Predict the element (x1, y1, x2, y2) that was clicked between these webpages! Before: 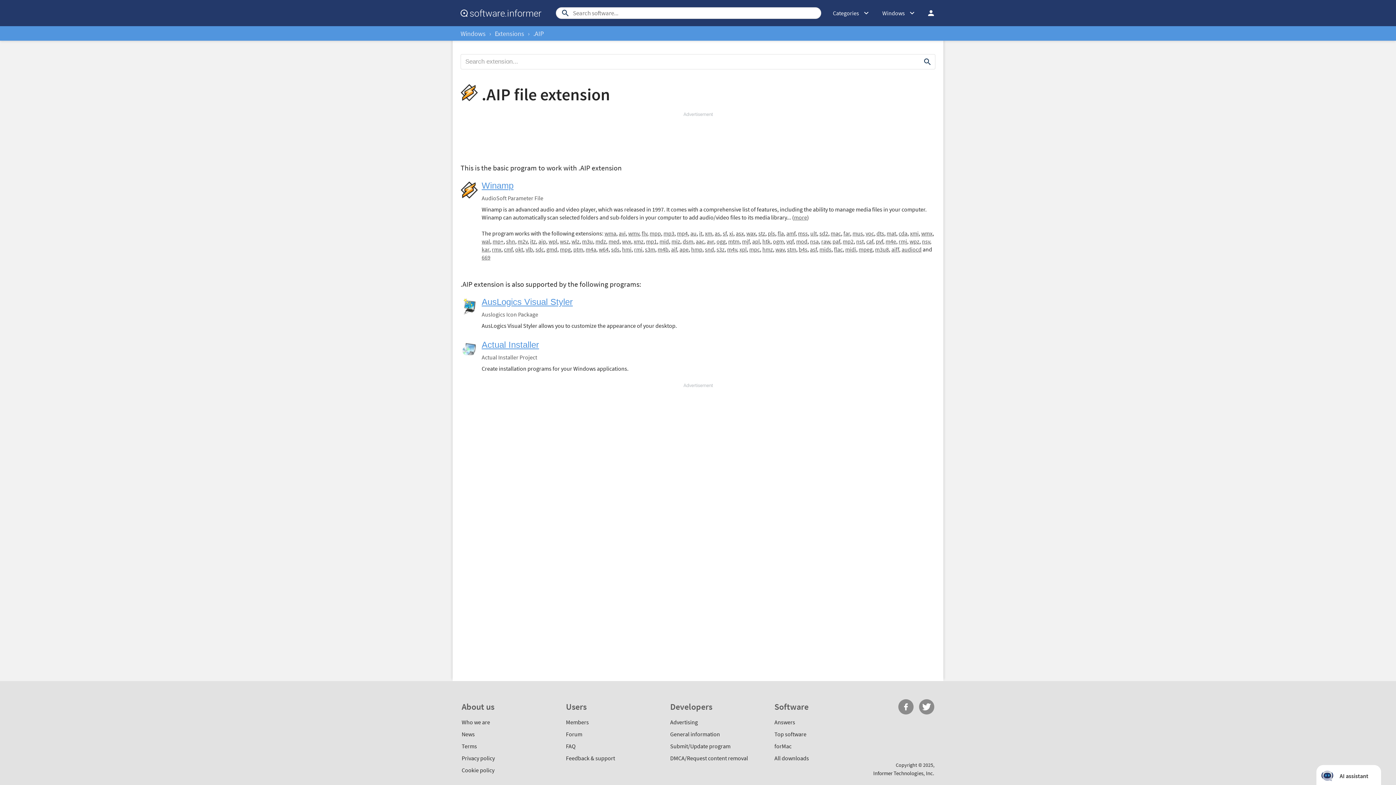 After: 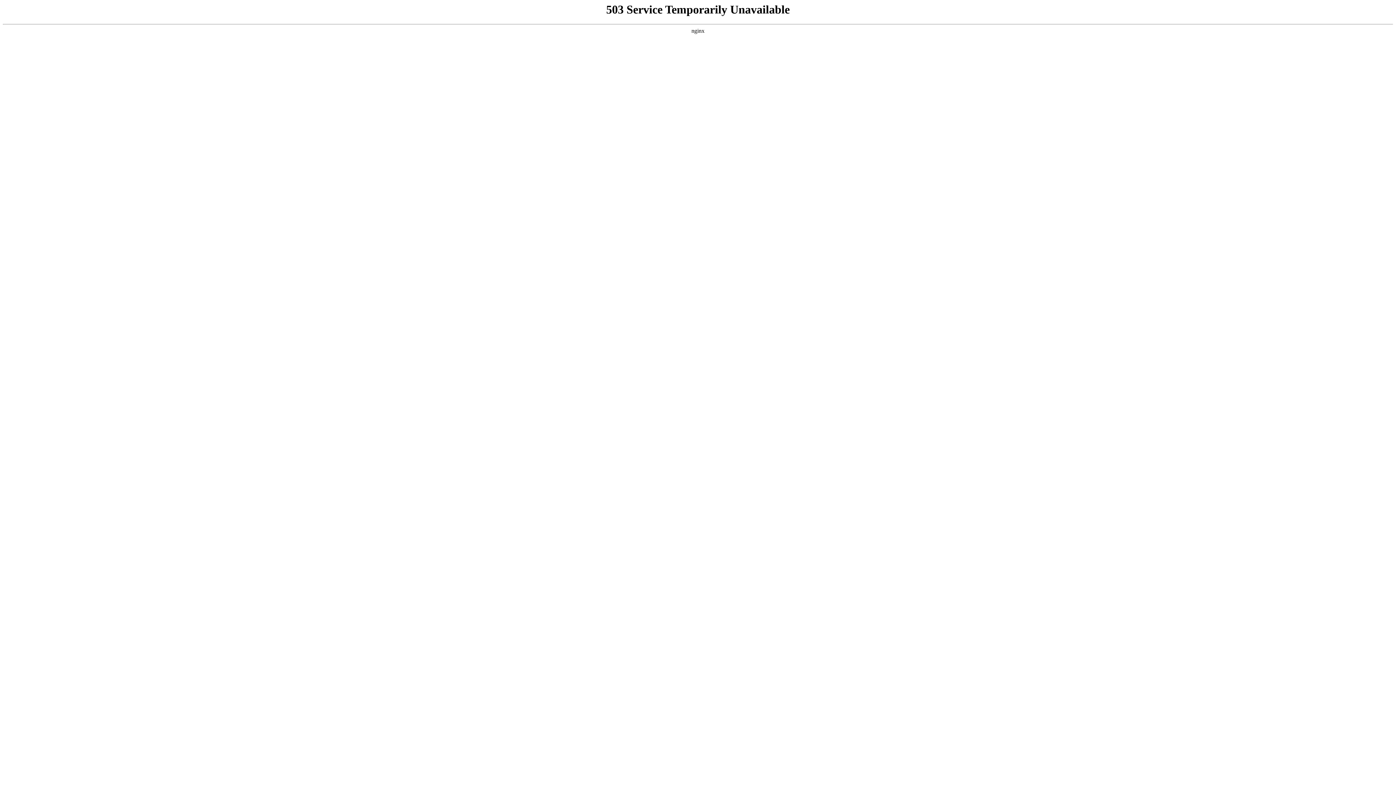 Action: label: Forum bbox: (566, 730, 582, 738)